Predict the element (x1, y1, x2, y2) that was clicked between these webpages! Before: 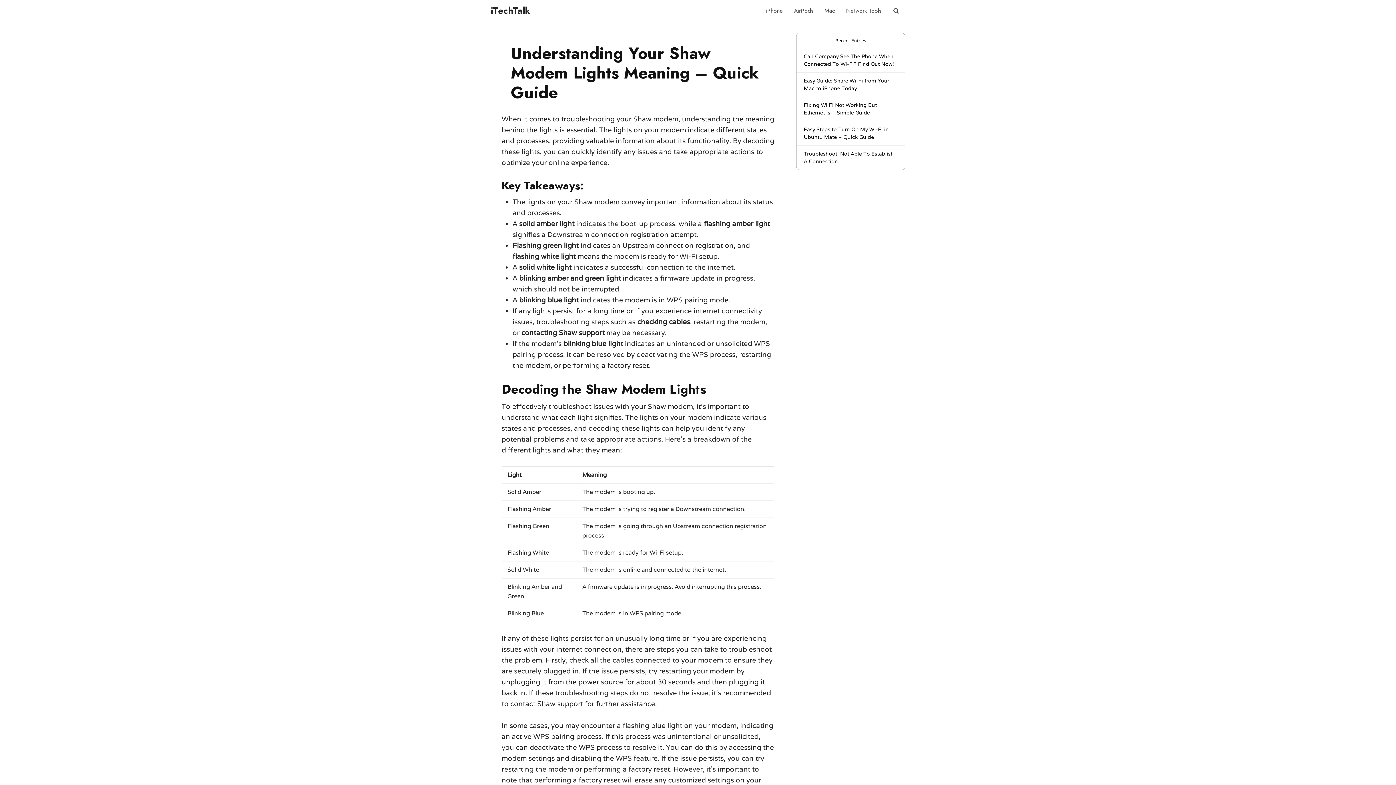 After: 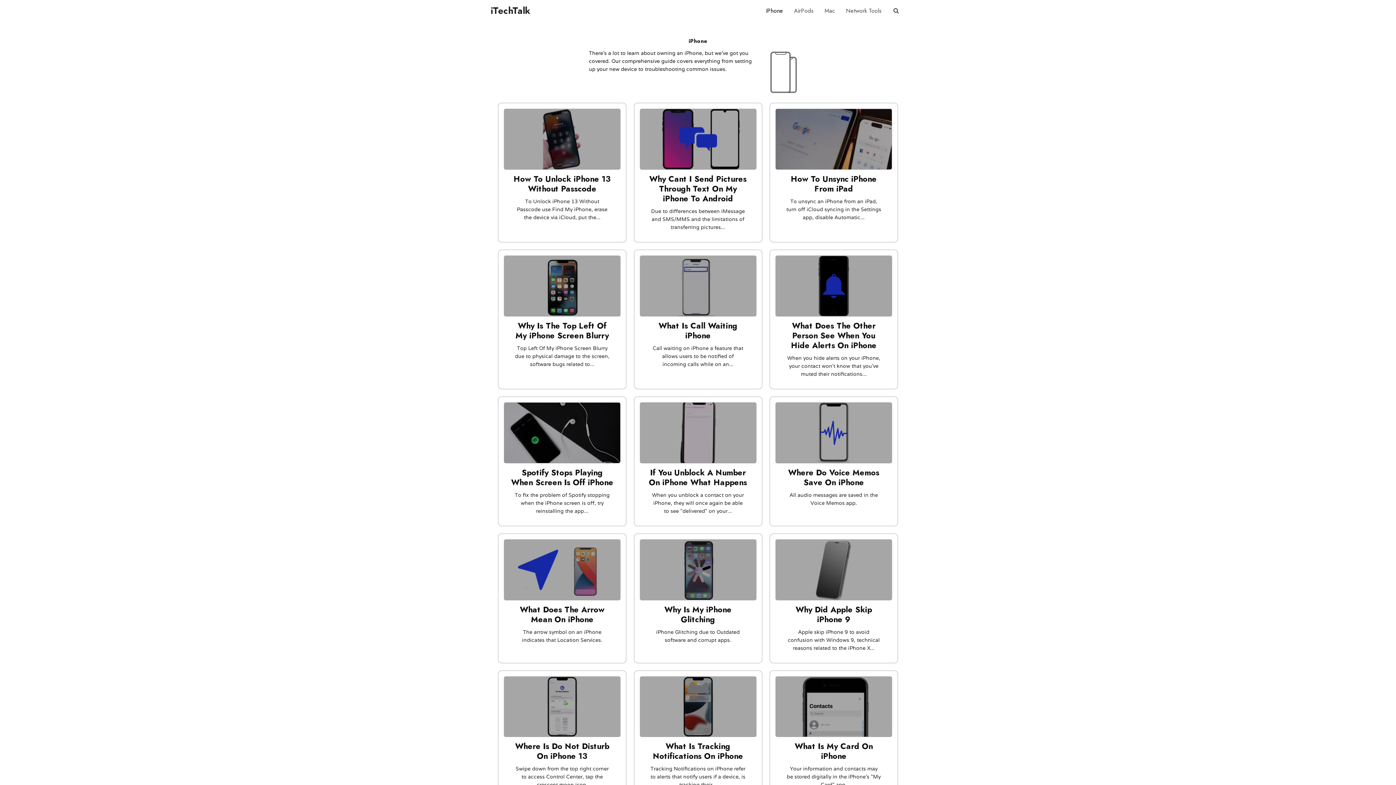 Action: bbox: (760, 0, 788, 21) label: iPhone